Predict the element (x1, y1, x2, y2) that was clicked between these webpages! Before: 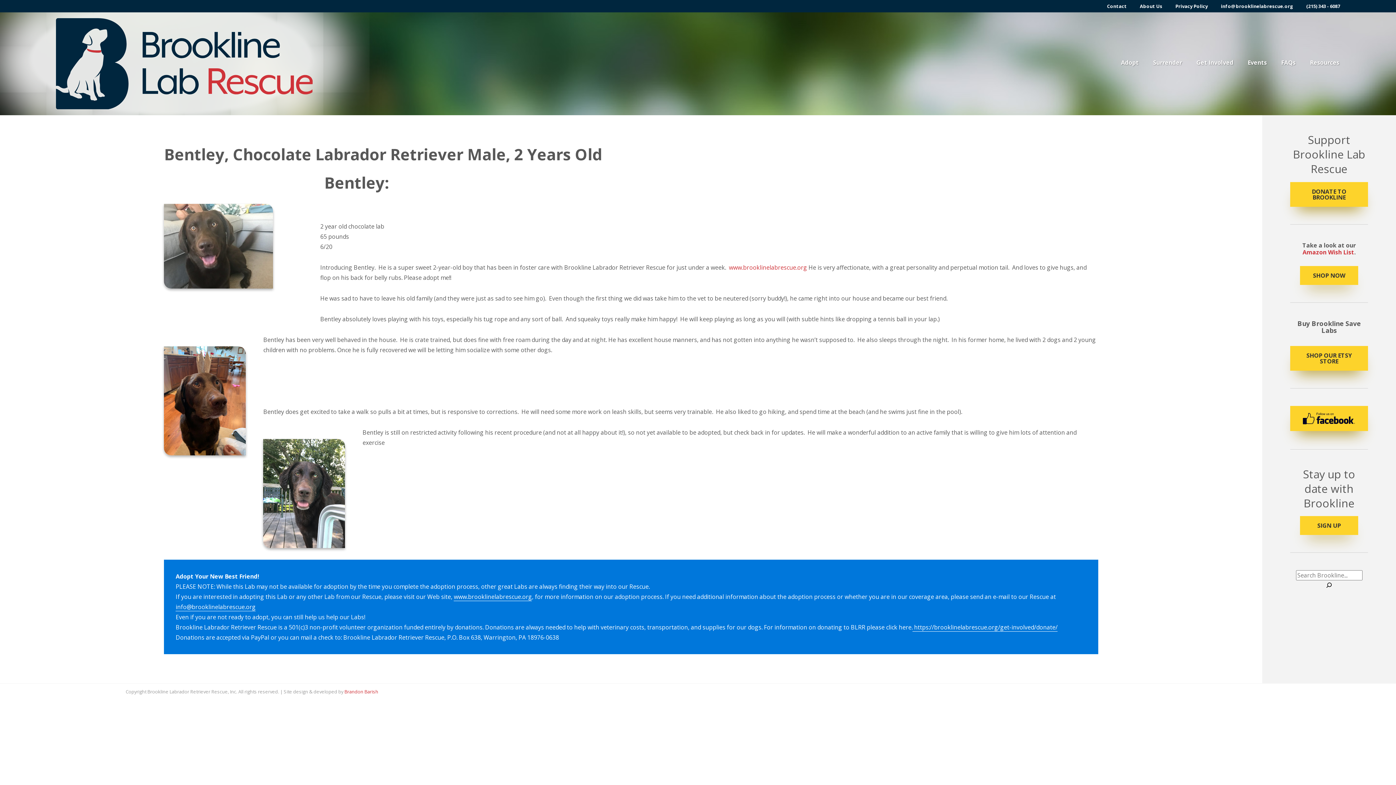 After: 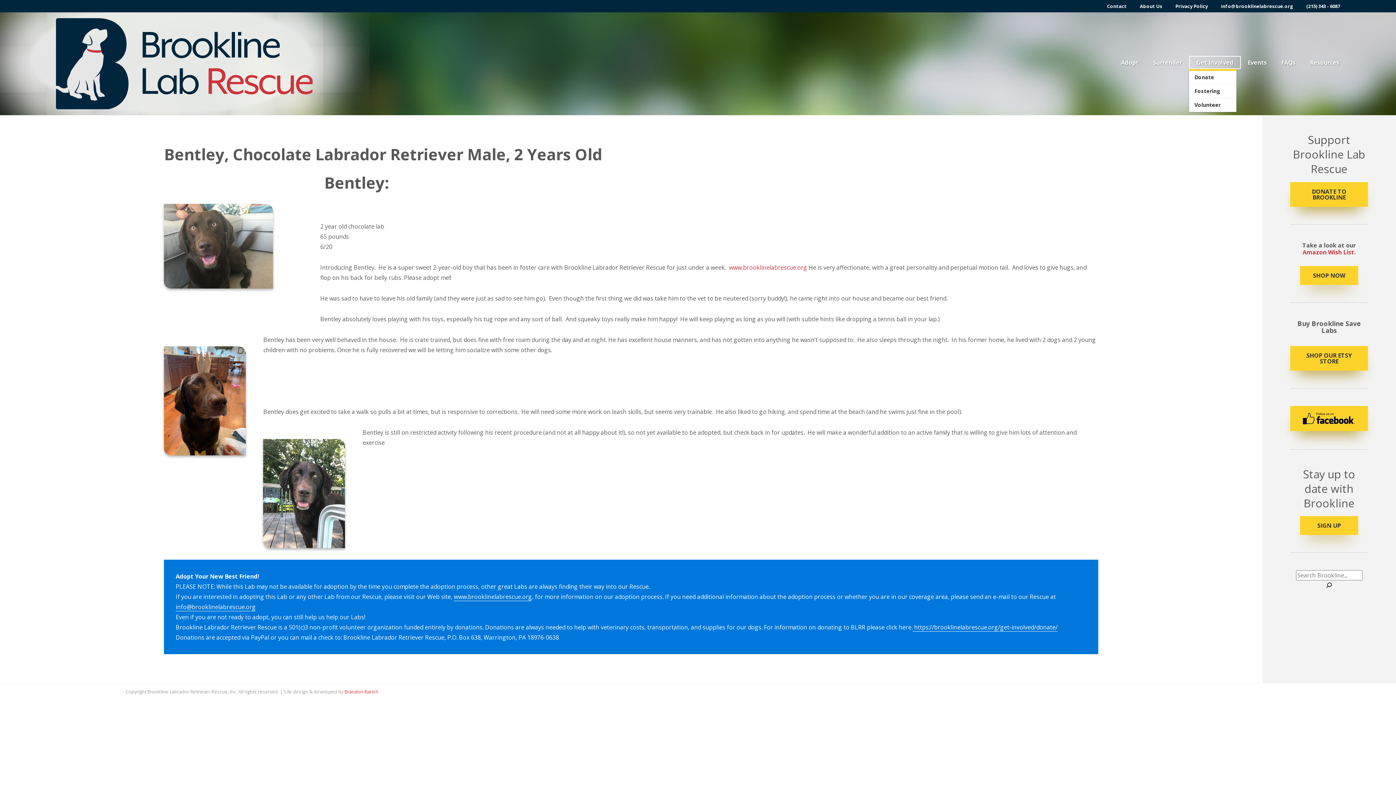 Action: label: Get Involved bbox: (1189, 55, 1240, 68)